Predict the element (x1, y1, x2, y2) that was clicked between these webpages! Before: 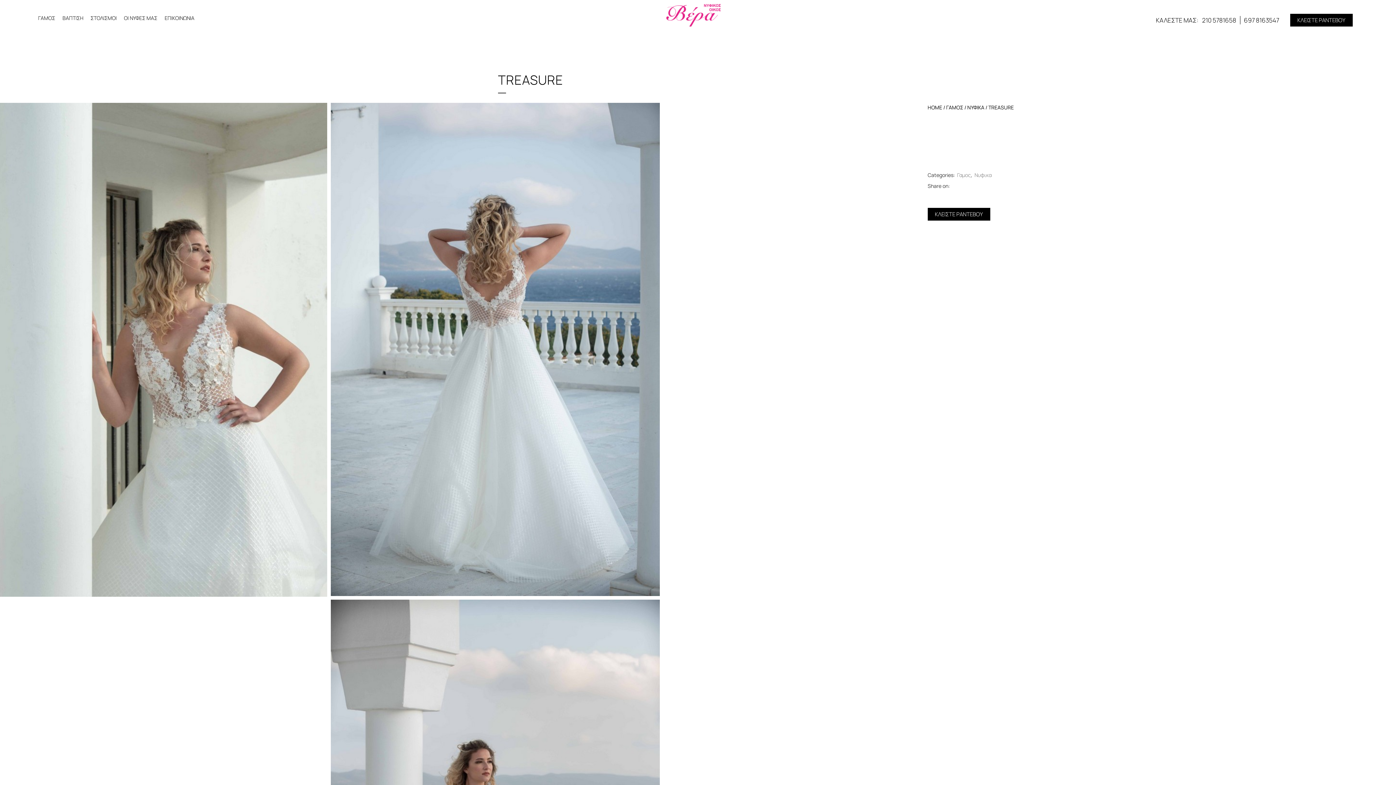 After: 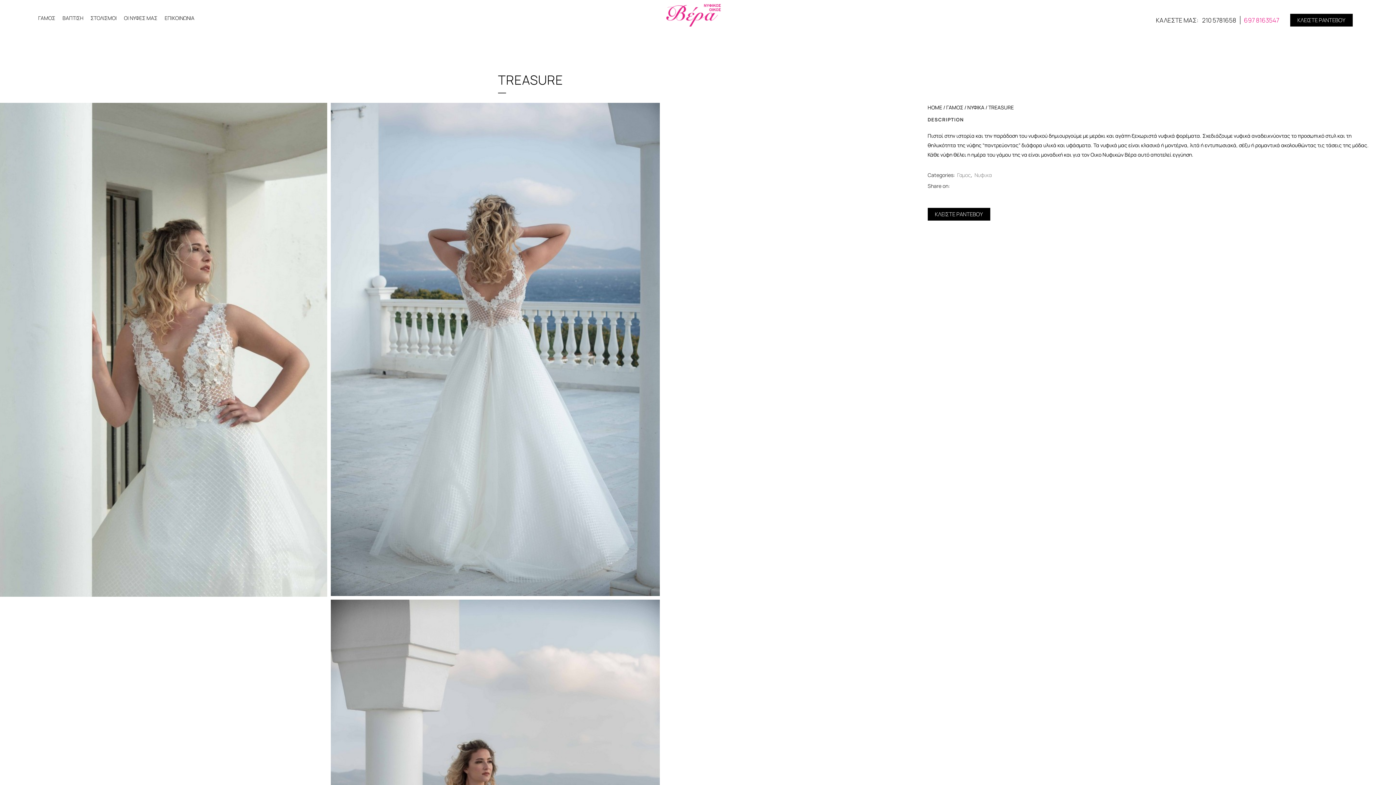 Action: bbox: (1244, 16, 1279, 24) label: 697 8163547